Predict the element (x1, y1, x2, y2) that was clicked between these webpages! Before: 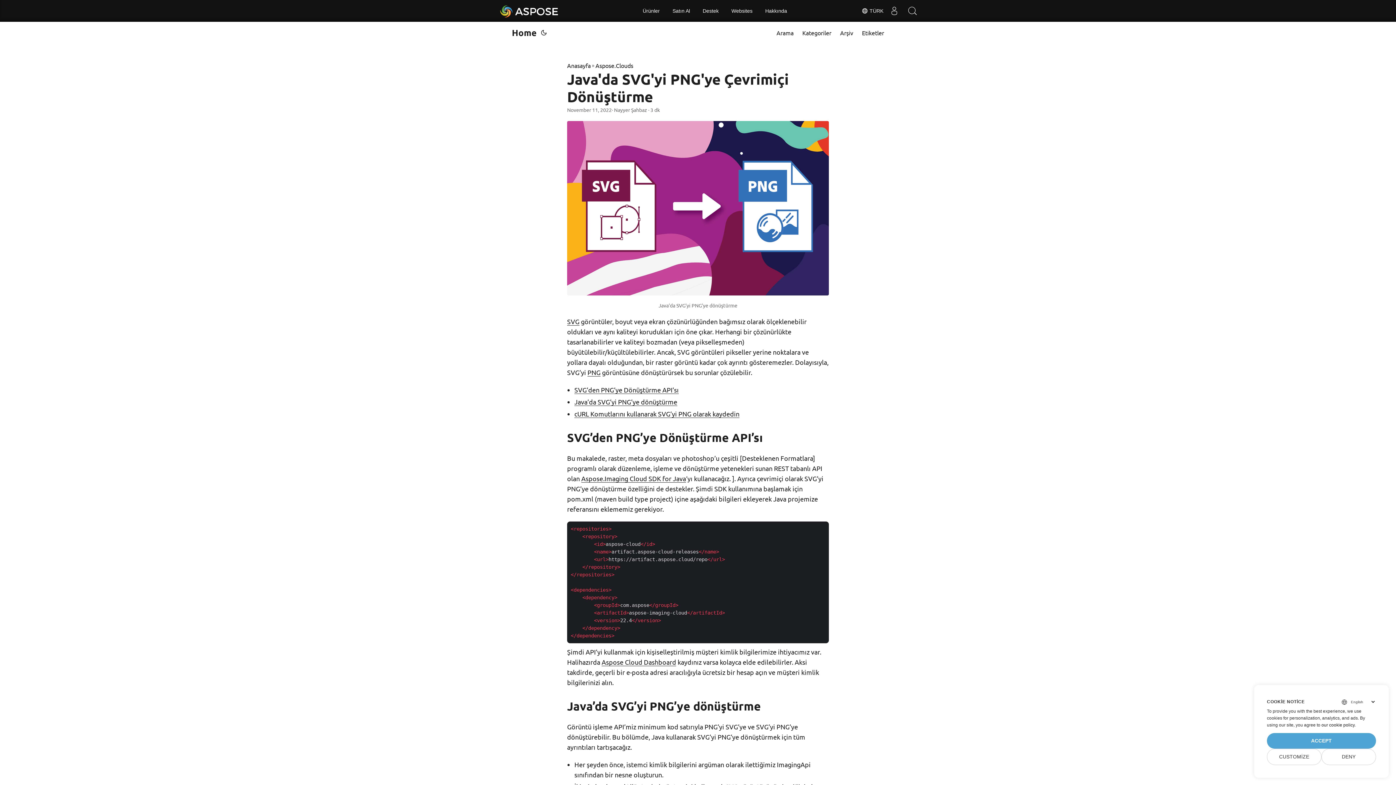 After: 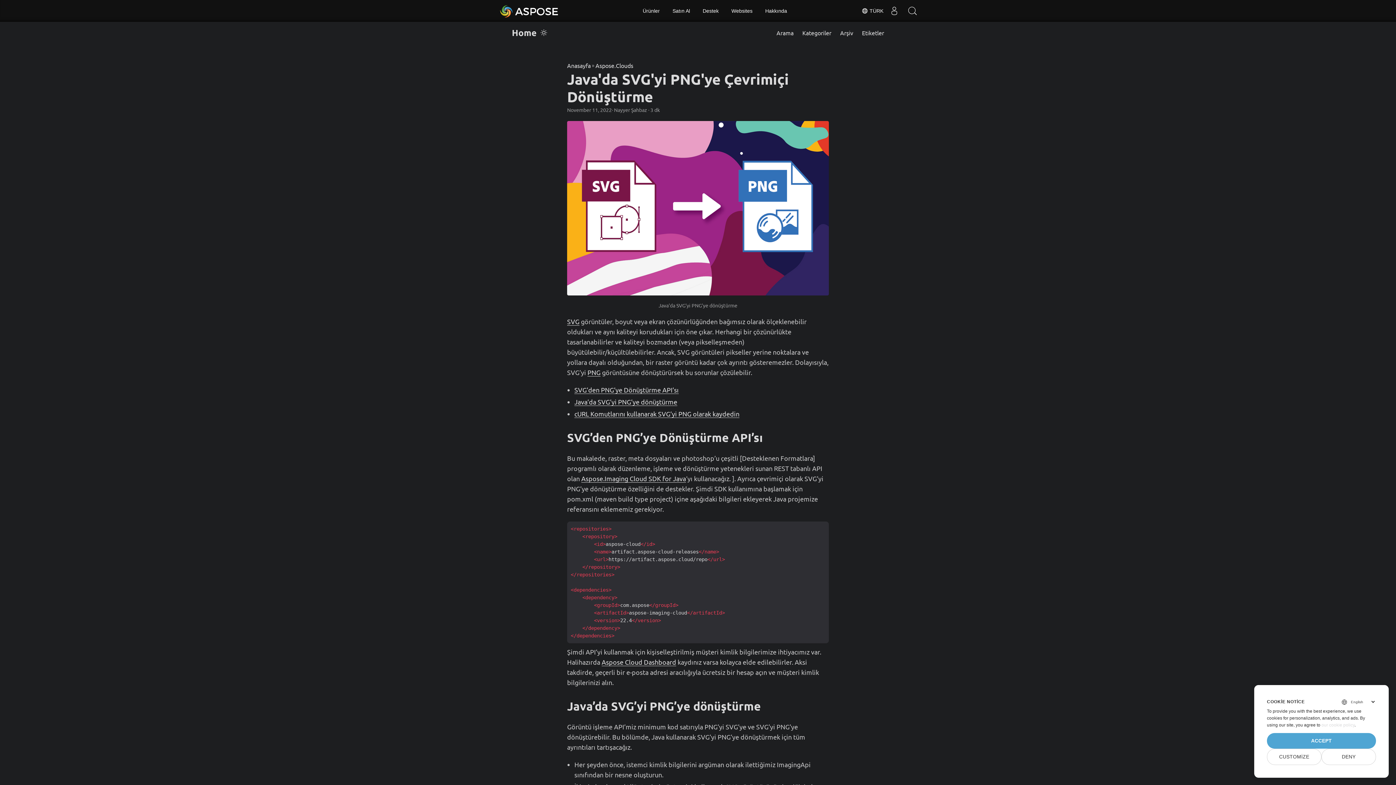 Action: bbox: (539, 21, 548, 43)